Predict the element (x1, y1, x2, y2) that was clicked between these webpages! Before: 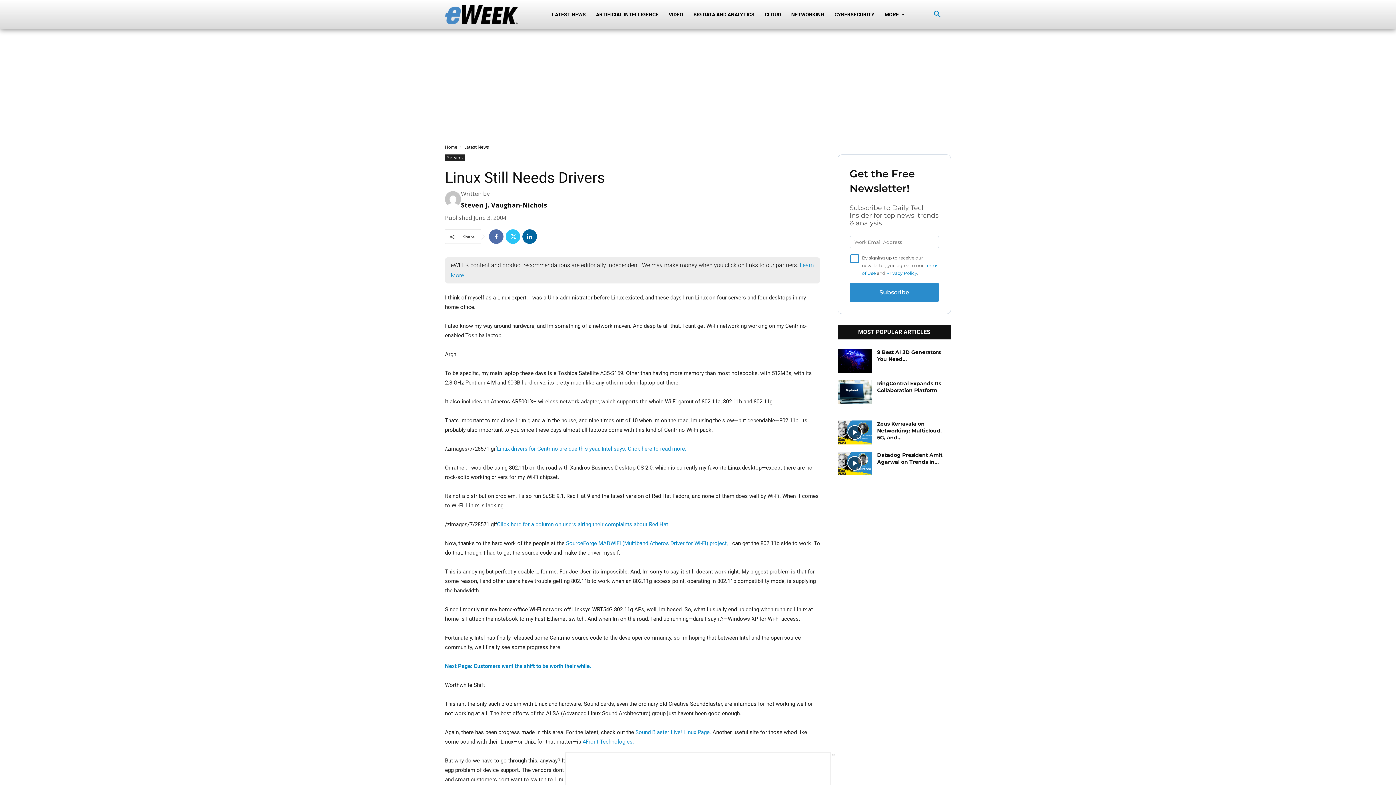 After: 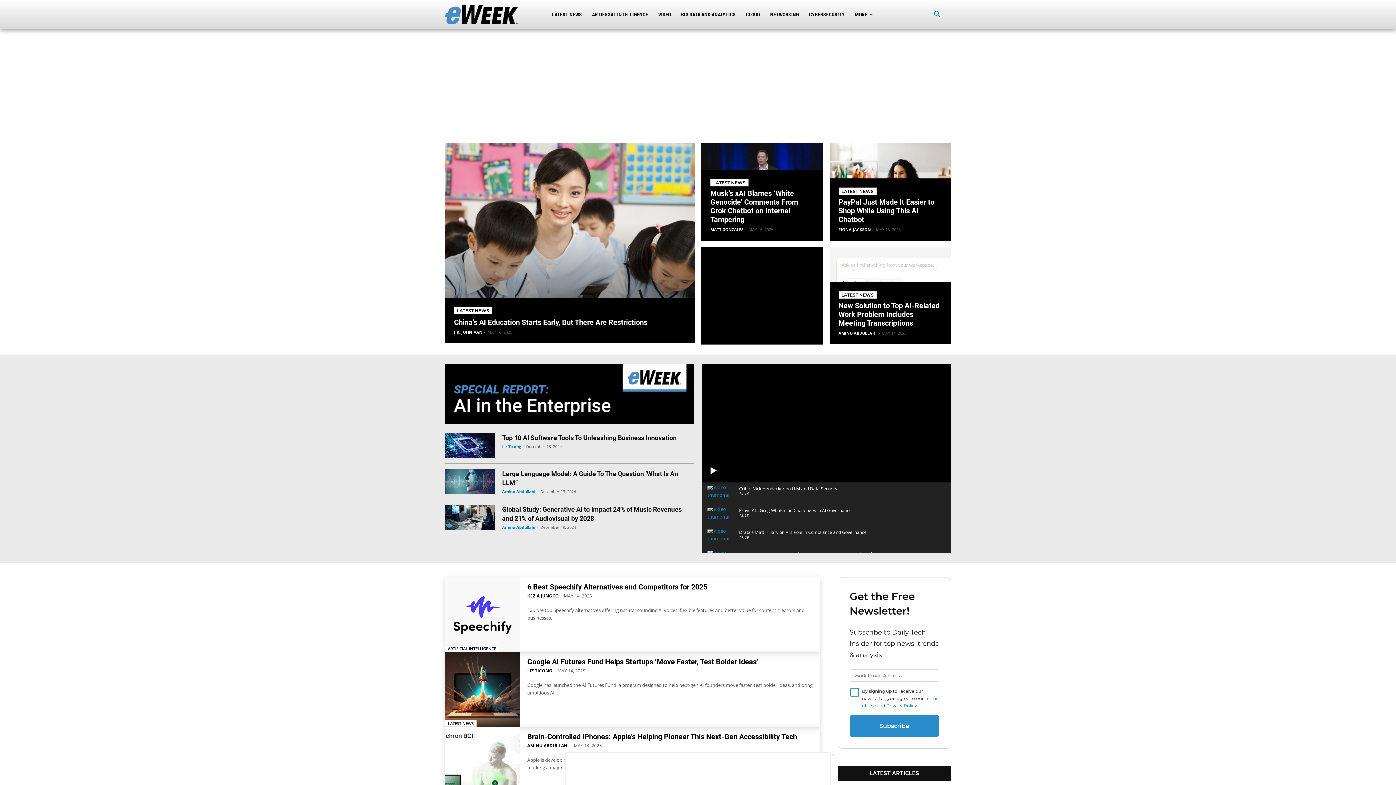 Action: label: Home bbox: (445, 144, 457, 150)